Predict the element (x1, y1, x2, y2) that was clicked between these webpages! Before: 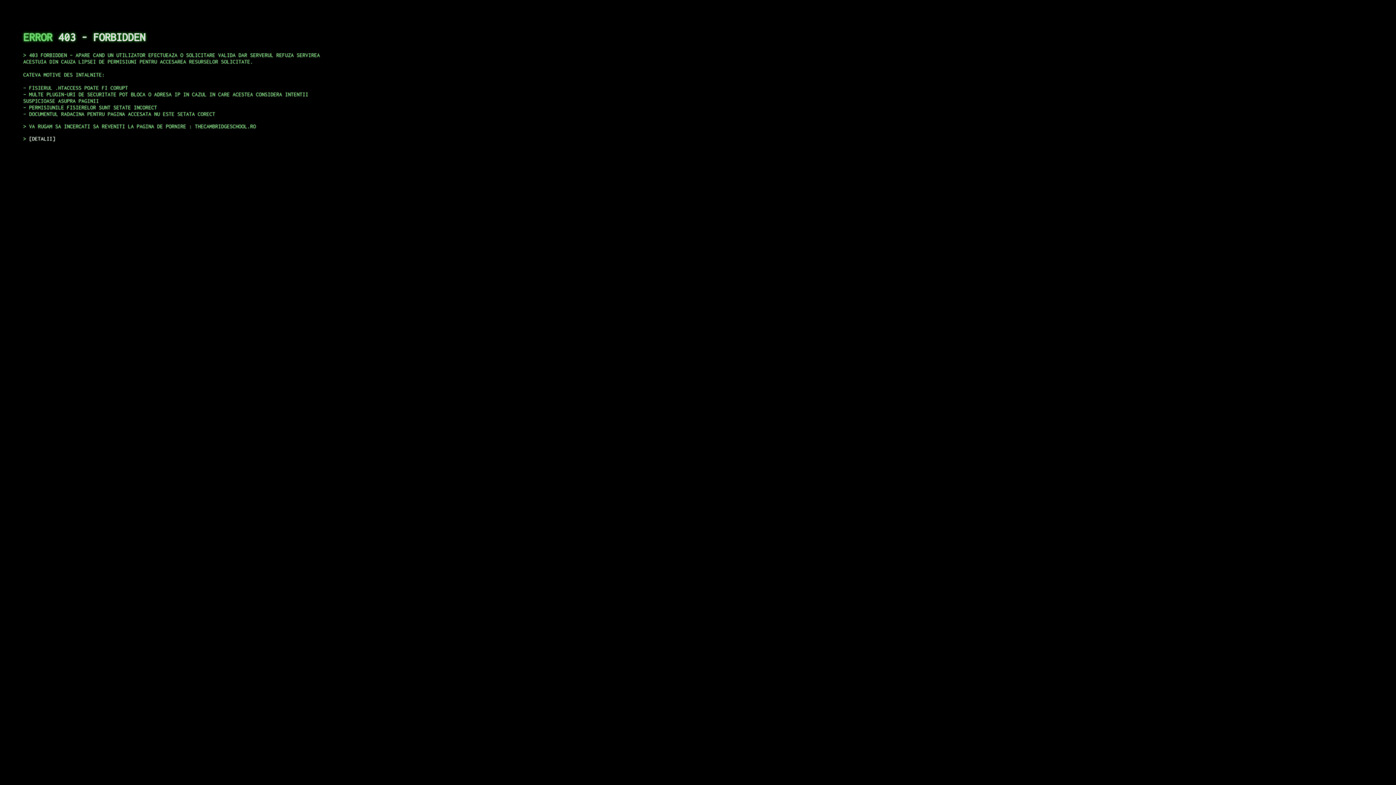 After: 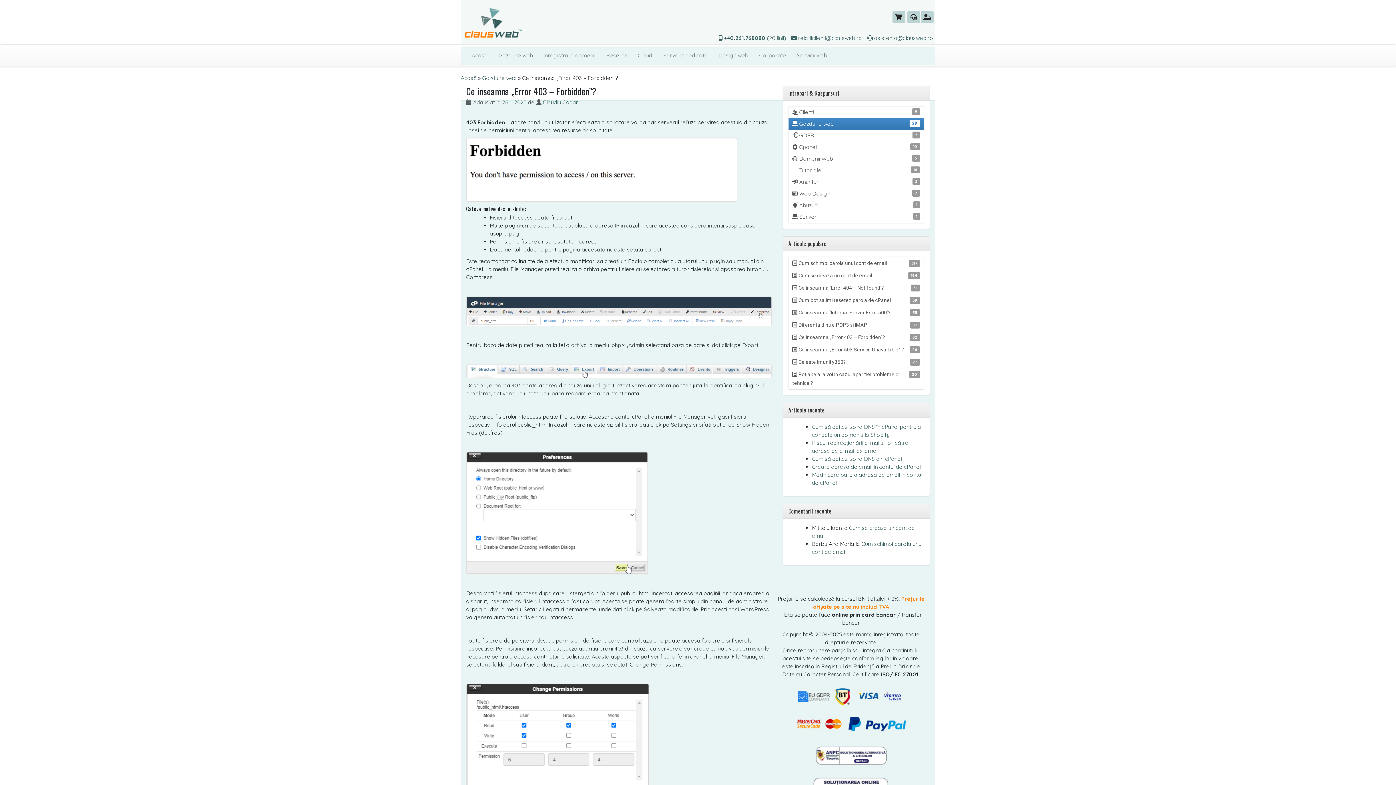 Action: bbox: (29, 135, 55, 141) label: DETALII